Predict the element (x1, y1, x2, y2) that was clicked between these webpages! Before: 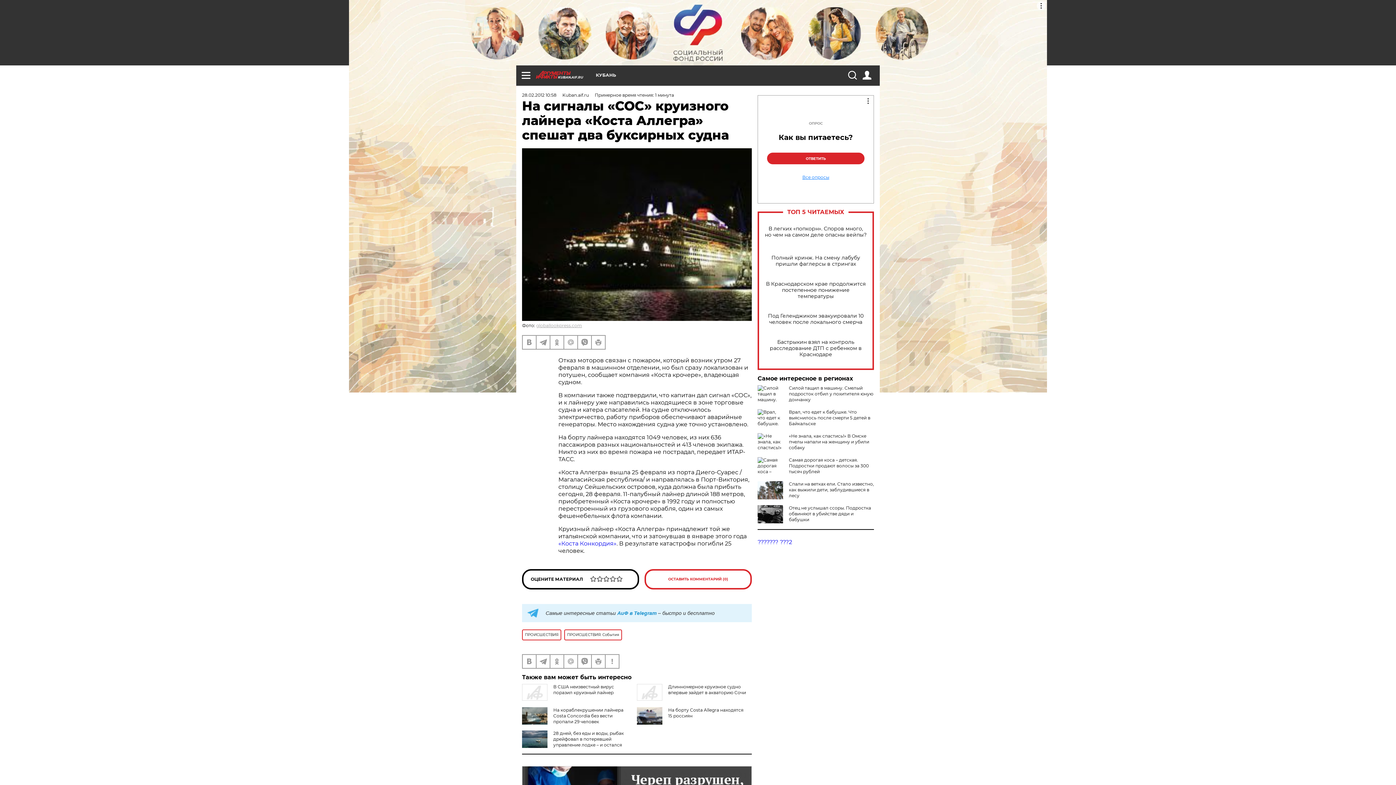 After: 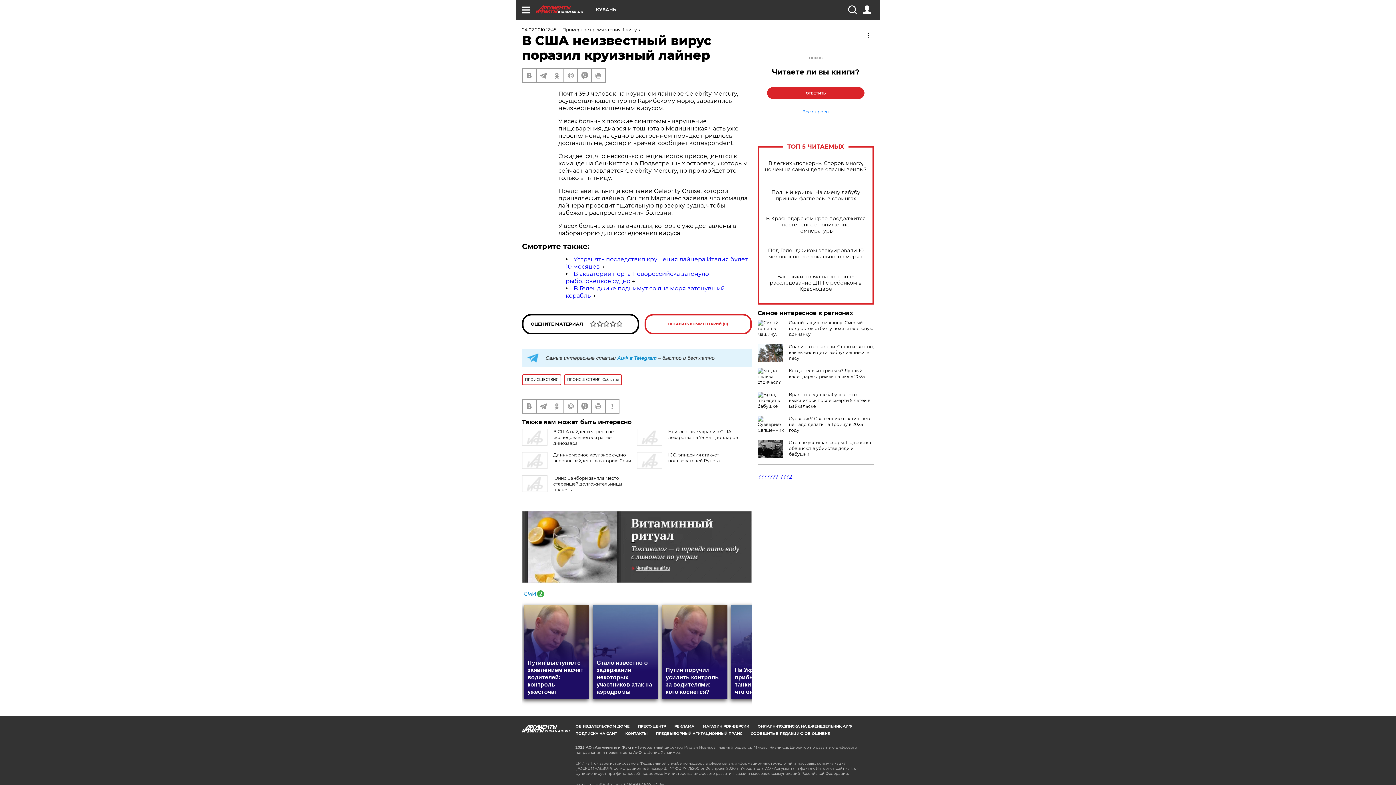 Action: label: В США неизвестный вирус поразил круизный лайнер bbox: (553, 684, 614, 695)